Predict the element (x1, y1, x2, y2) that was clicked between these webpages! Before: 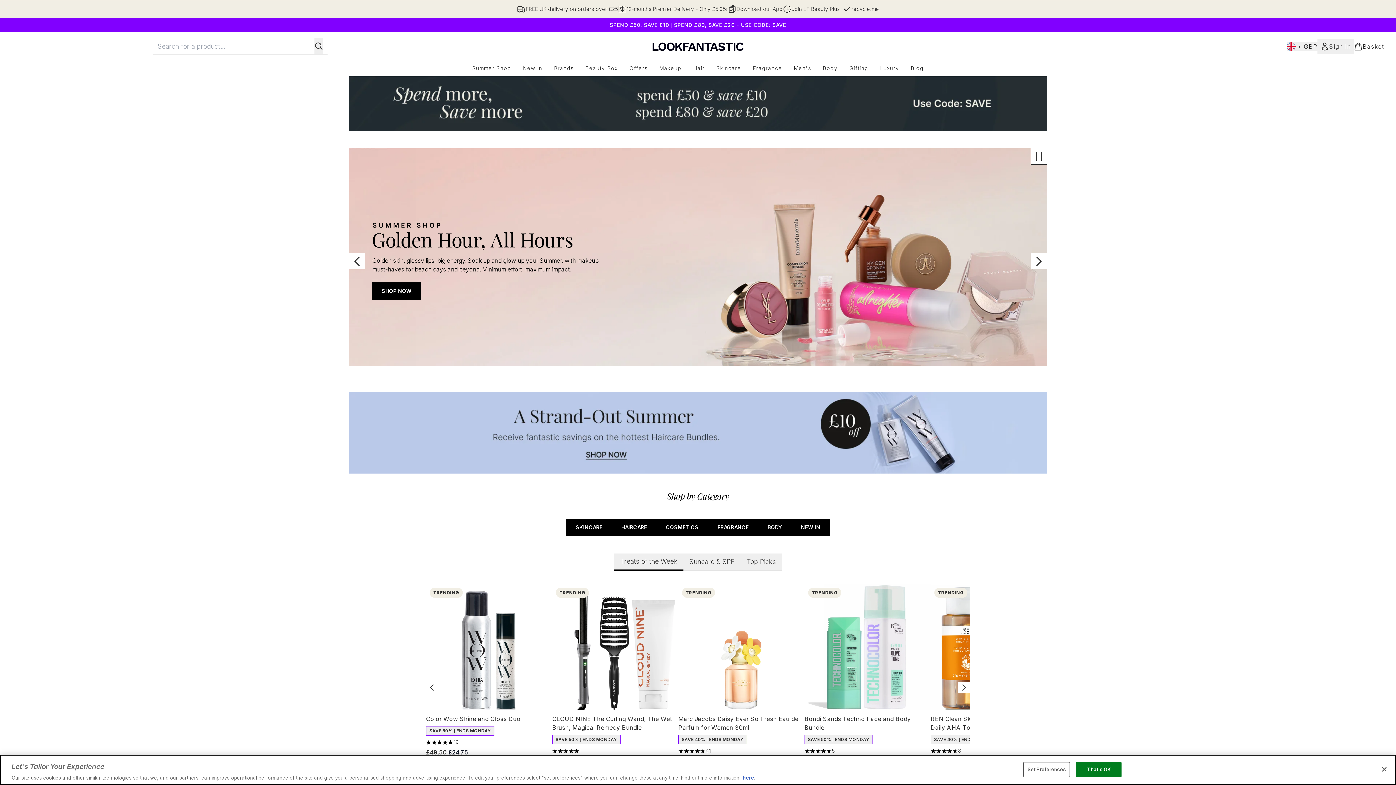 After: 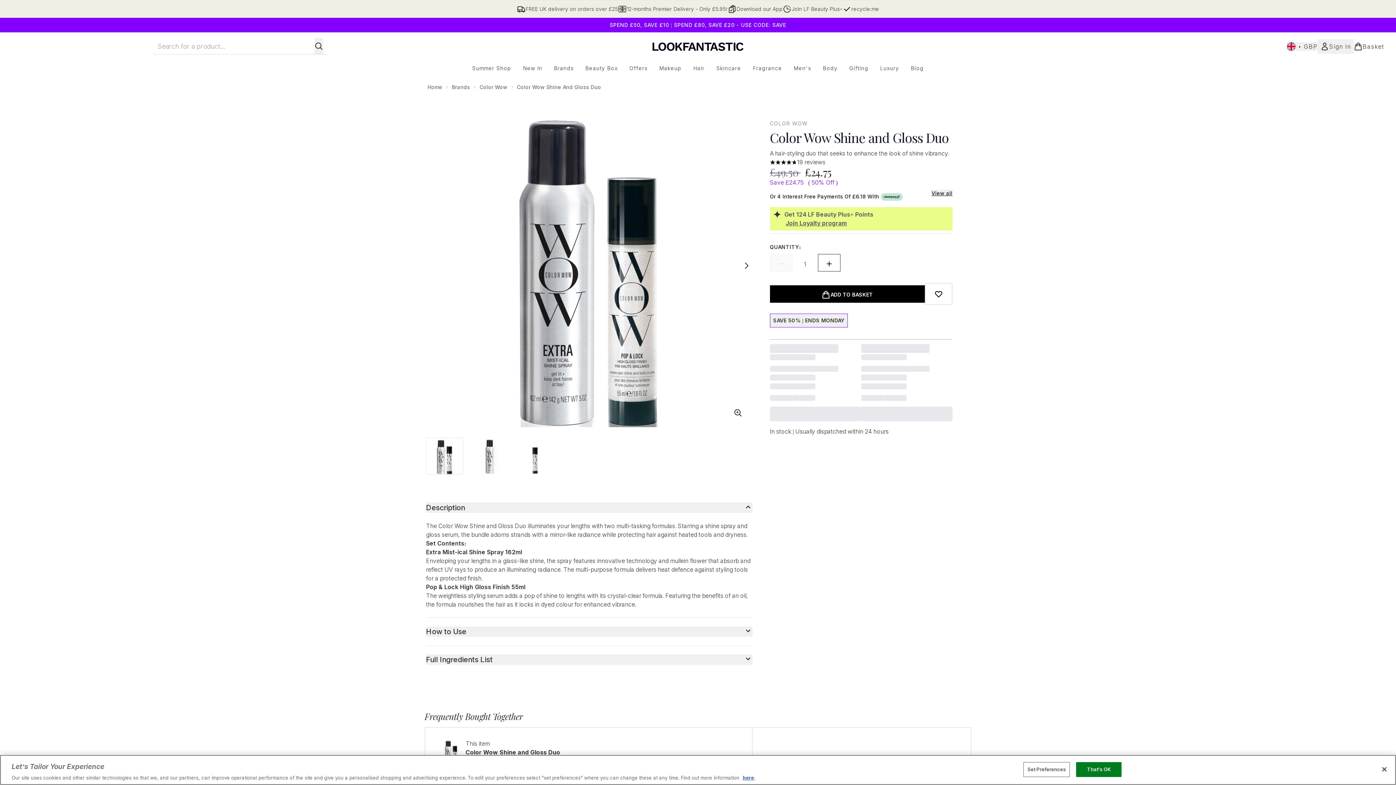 Action: bbox: (426, 584, 552, 710)